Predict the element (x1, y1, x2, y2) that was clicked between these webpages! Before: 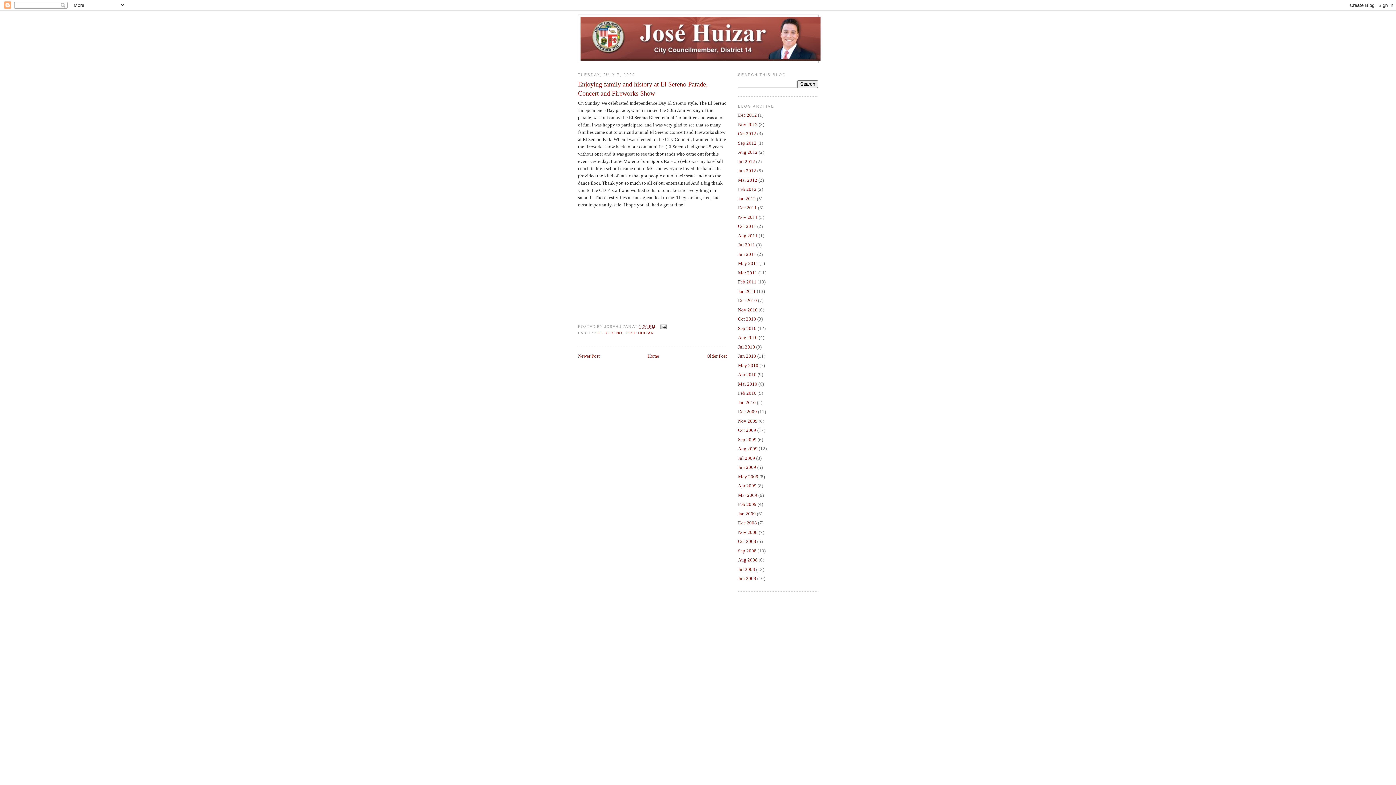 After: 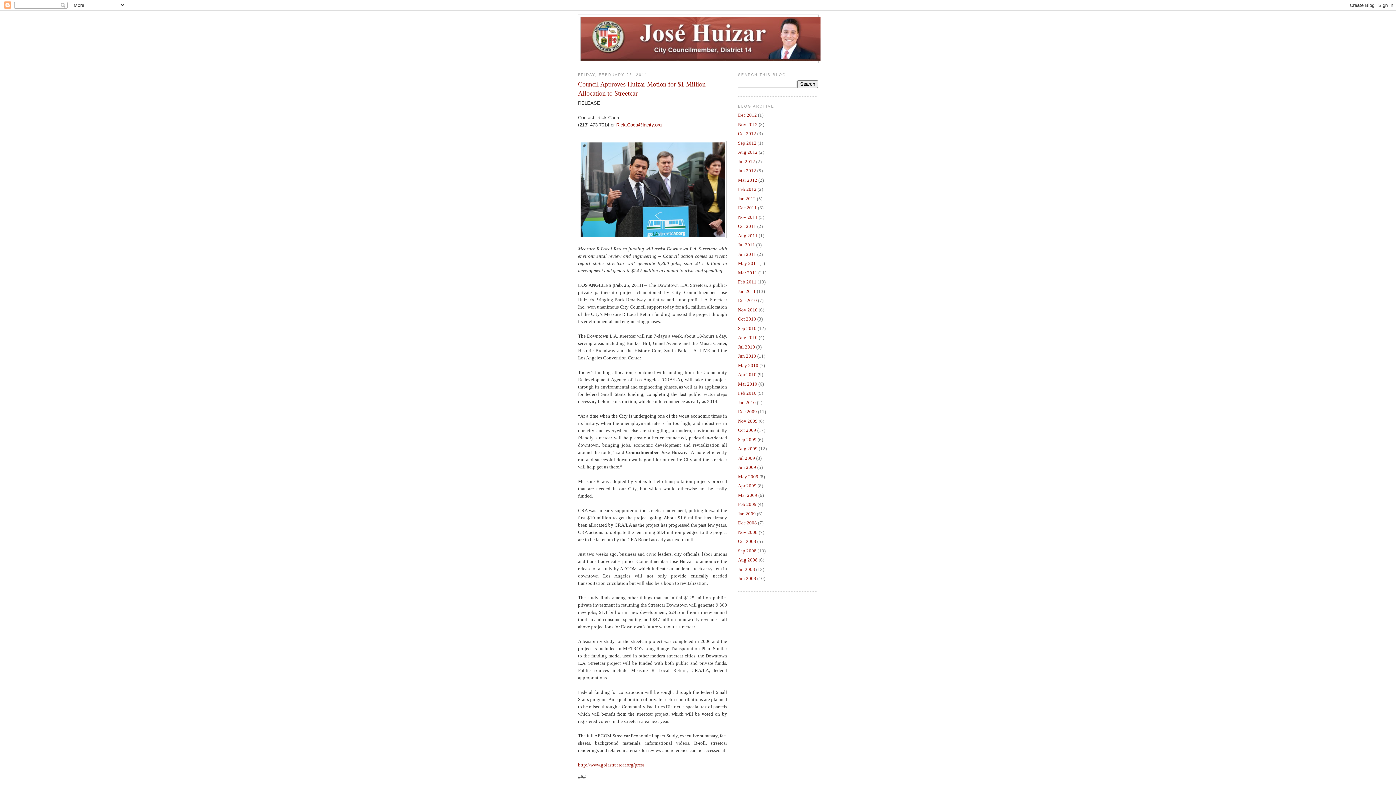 Action: bbox: (738, 279, 756, 284) label: Feb 2011